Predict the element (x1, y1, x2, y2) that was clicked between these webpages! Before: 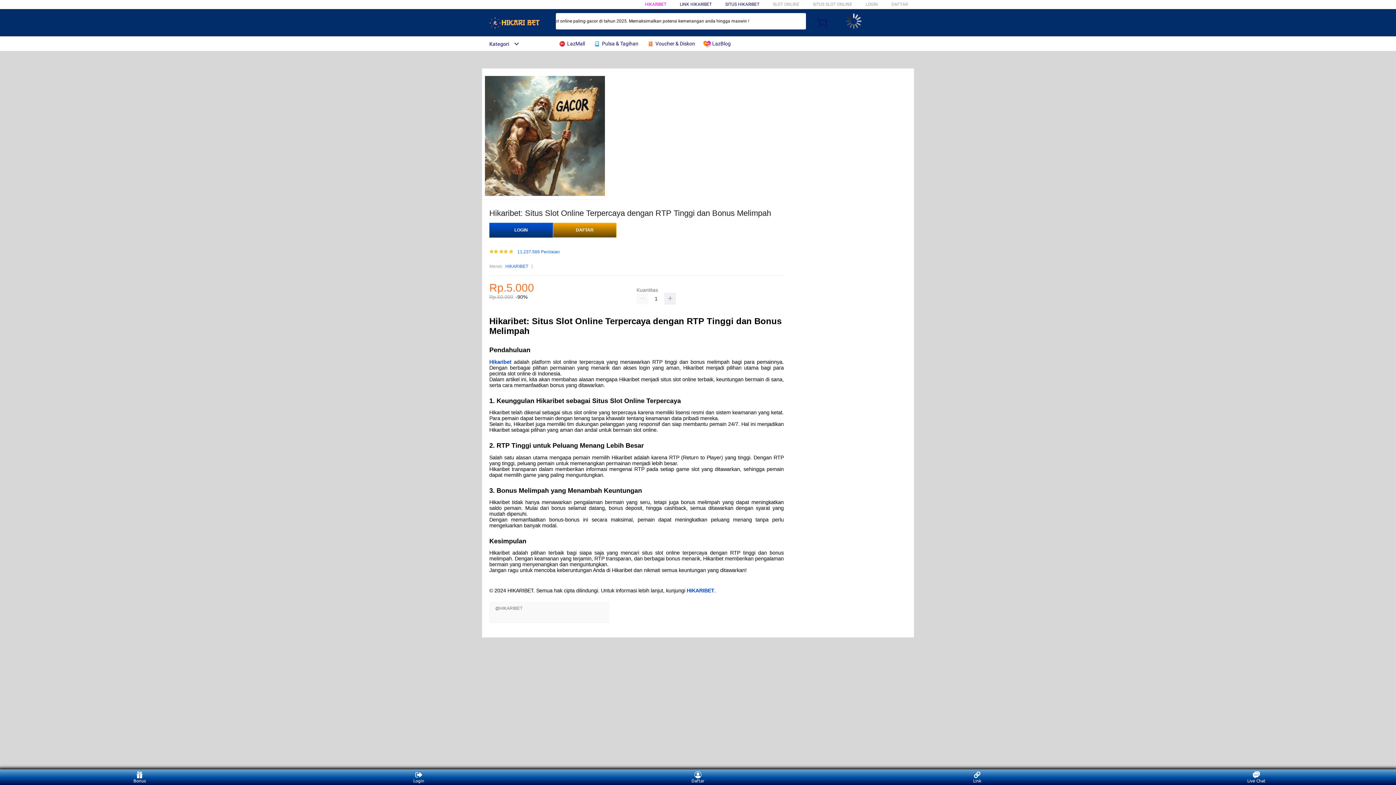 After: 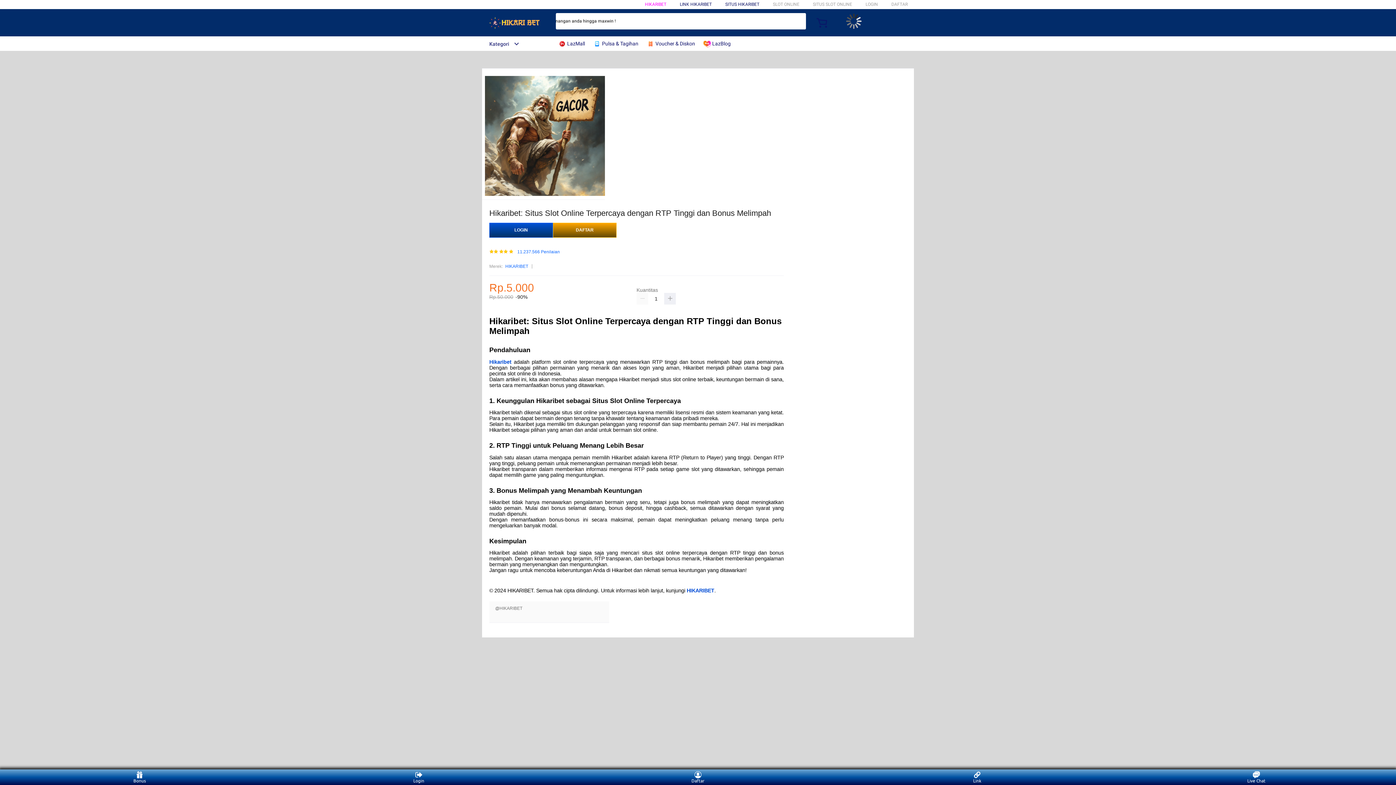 Action: bbox: (703, 36, 734, 50) label:  LazBlog